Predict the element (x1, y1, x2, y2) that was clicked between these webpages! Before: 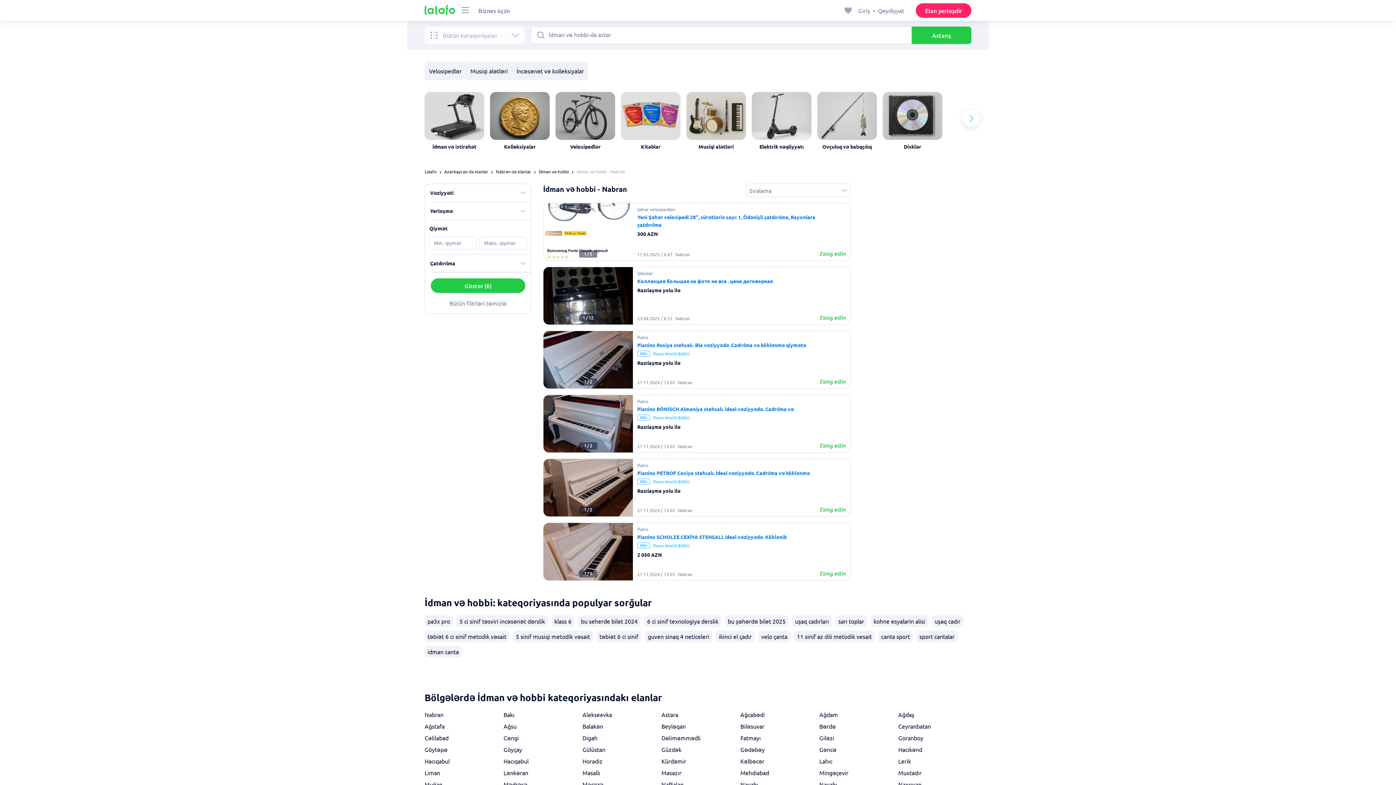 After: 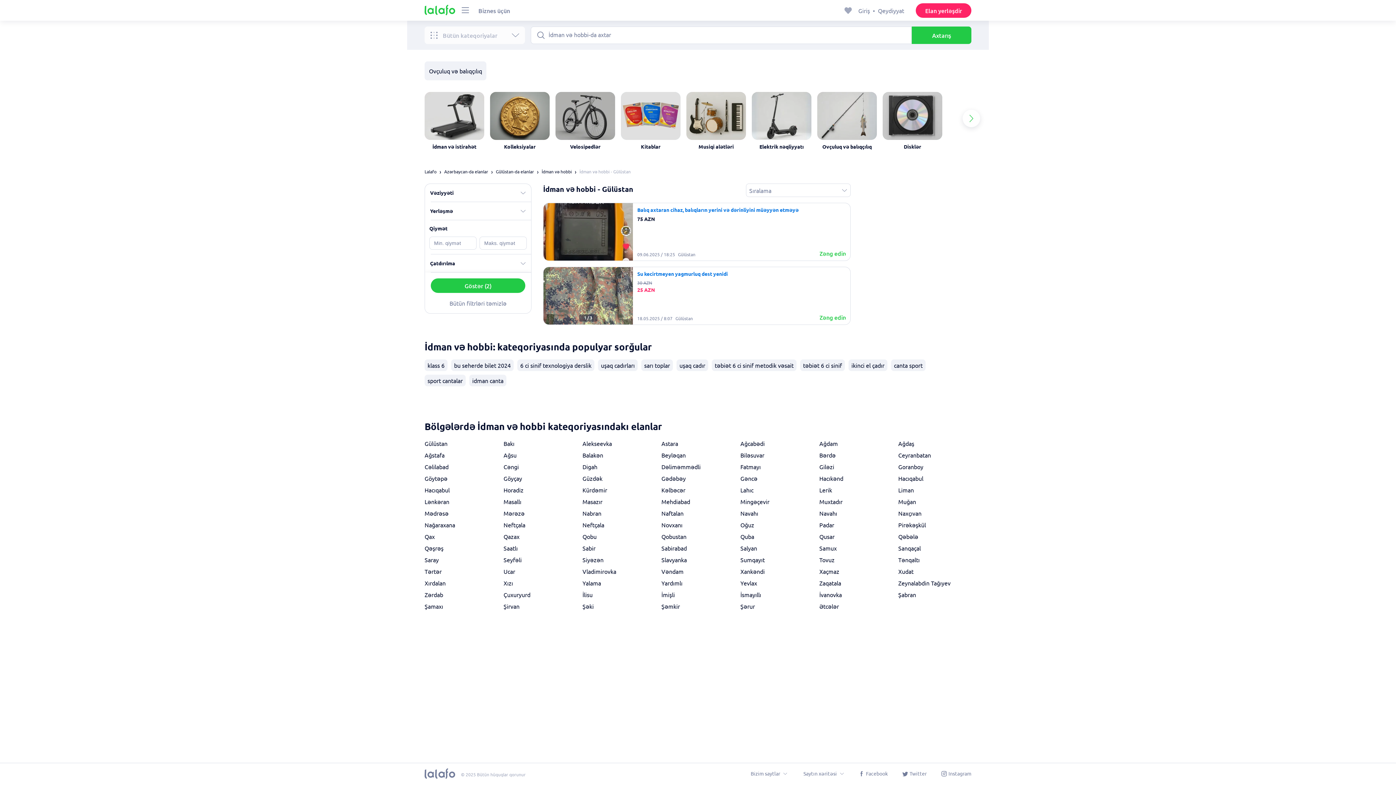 Action: label: Gülüstan bbox: (582, 745, 655, 754)